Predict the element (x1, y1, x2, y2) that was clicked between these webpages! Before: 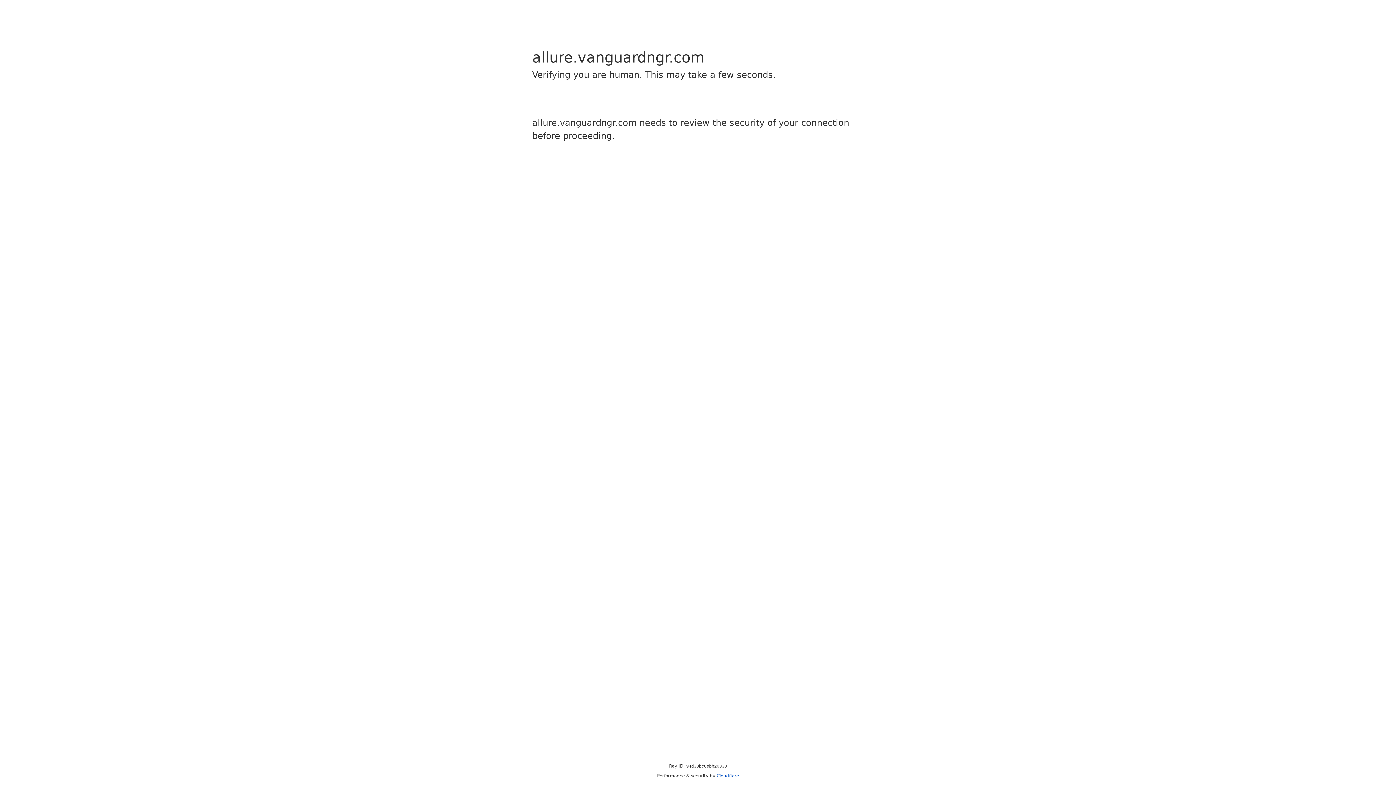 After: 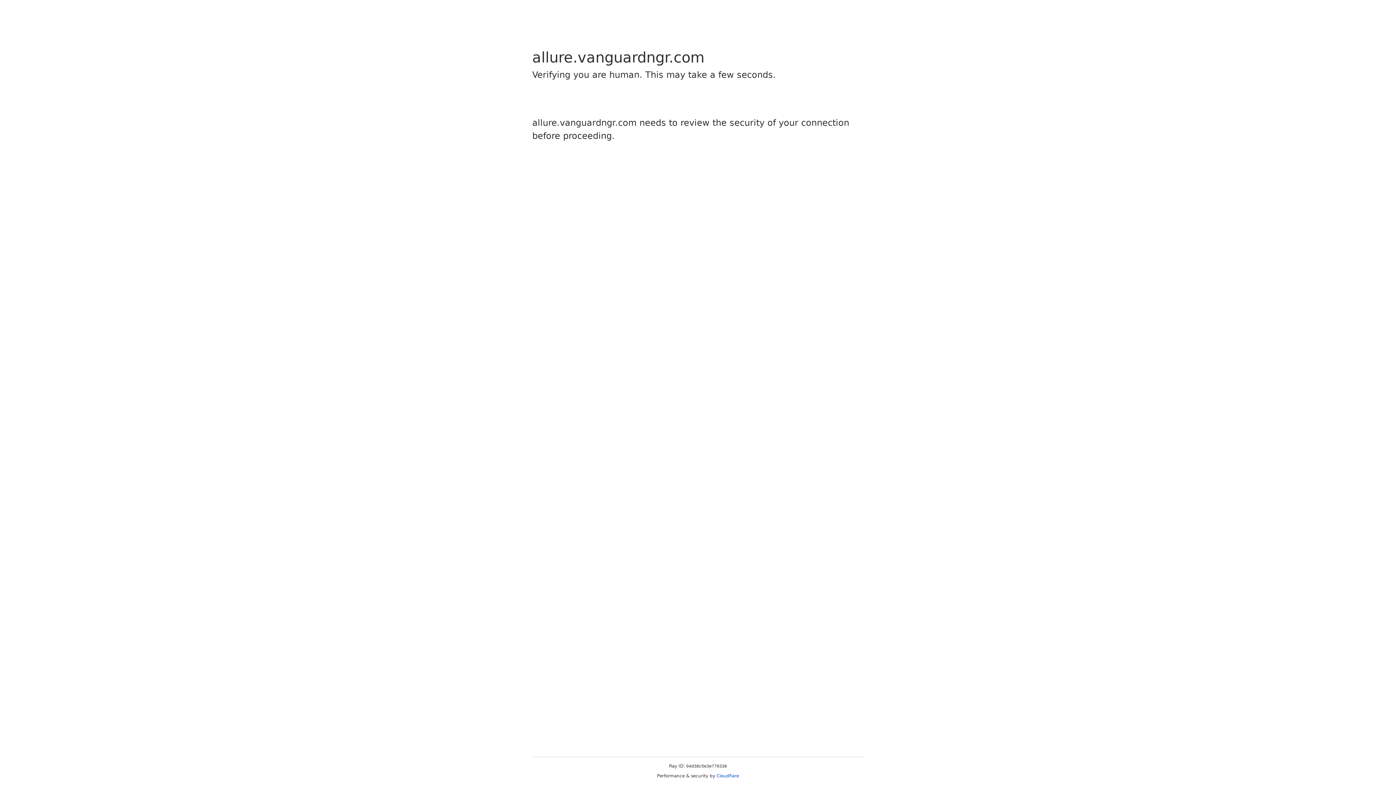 Action: label: Cloudflare bbox: (716, 773, 739, 778)